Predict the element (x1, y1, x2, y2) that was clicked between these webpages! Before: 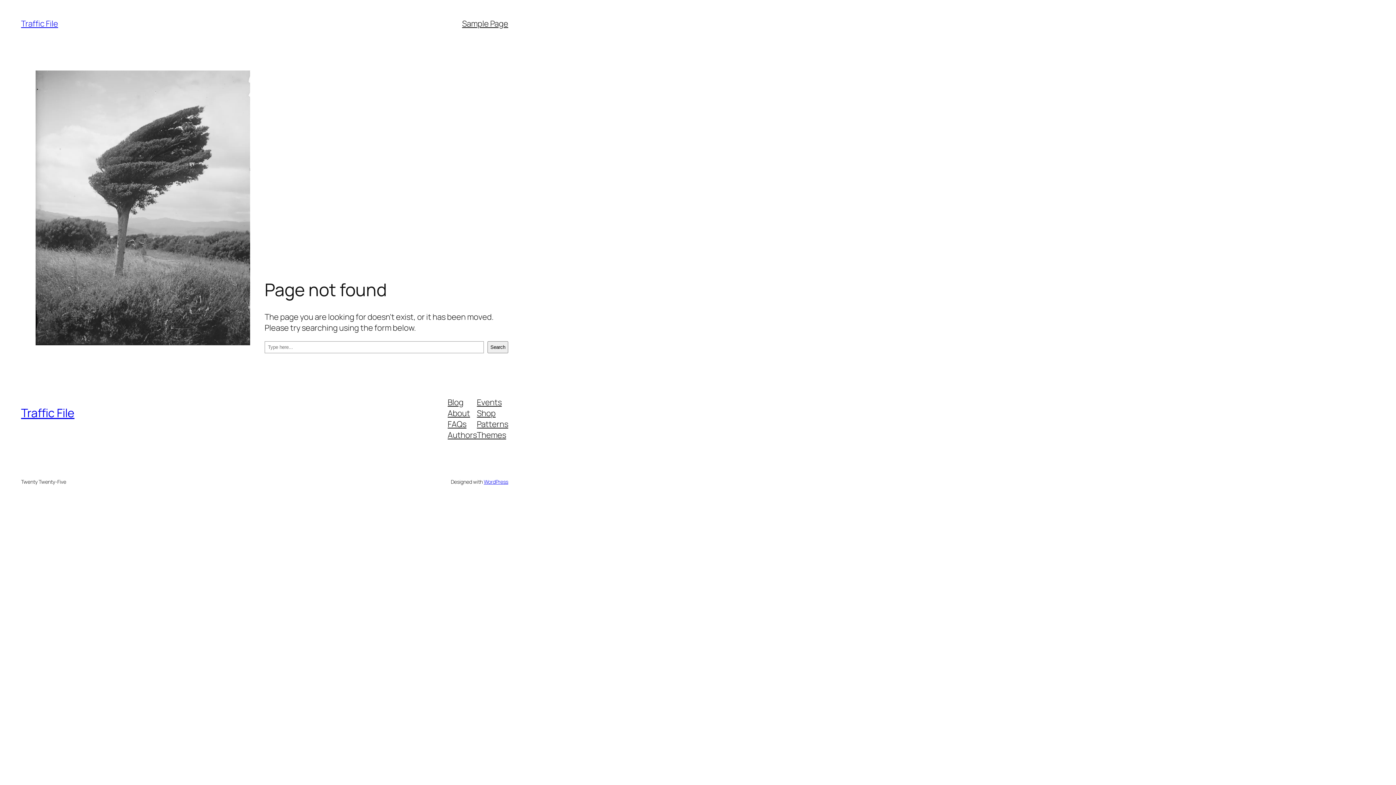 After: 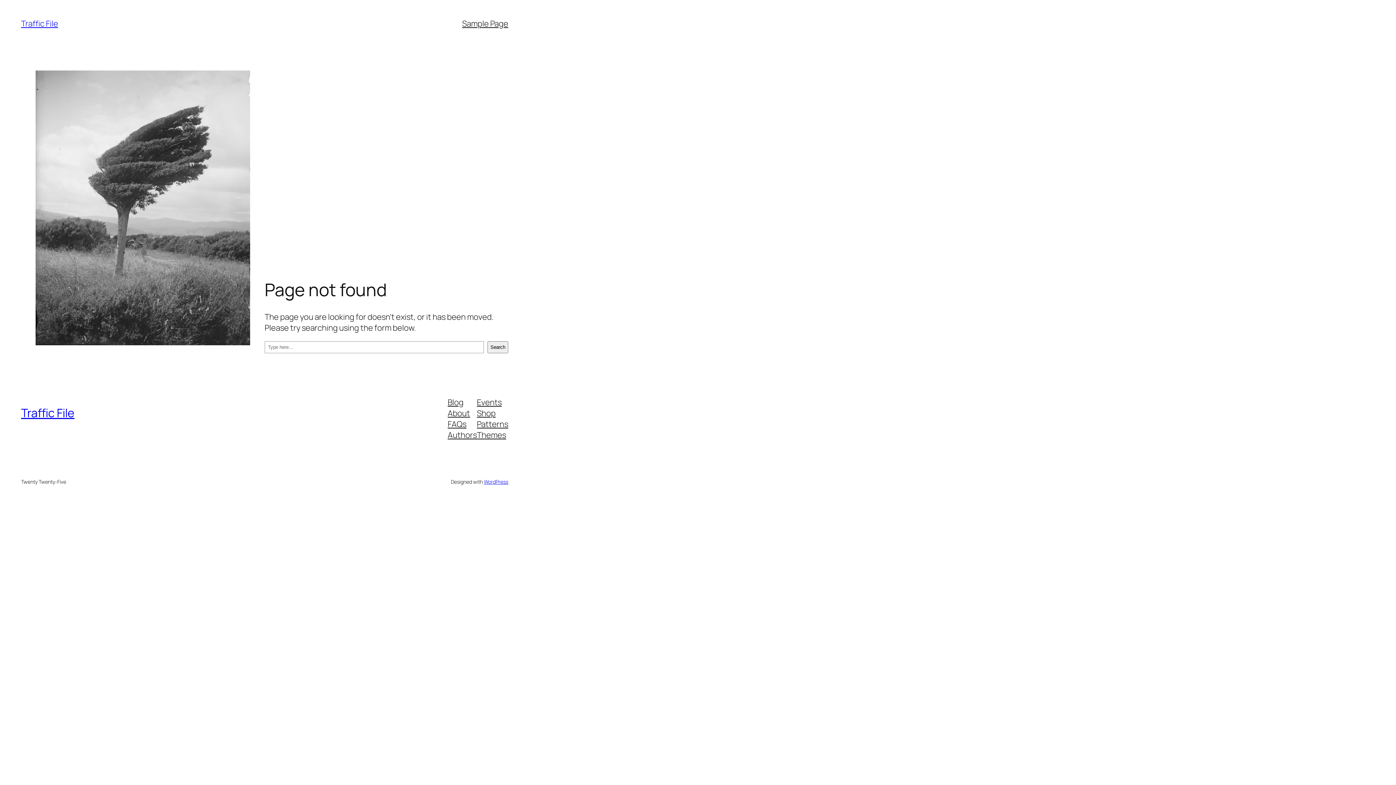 Action: label: Authors bbox: (447, 429, 477, 440)